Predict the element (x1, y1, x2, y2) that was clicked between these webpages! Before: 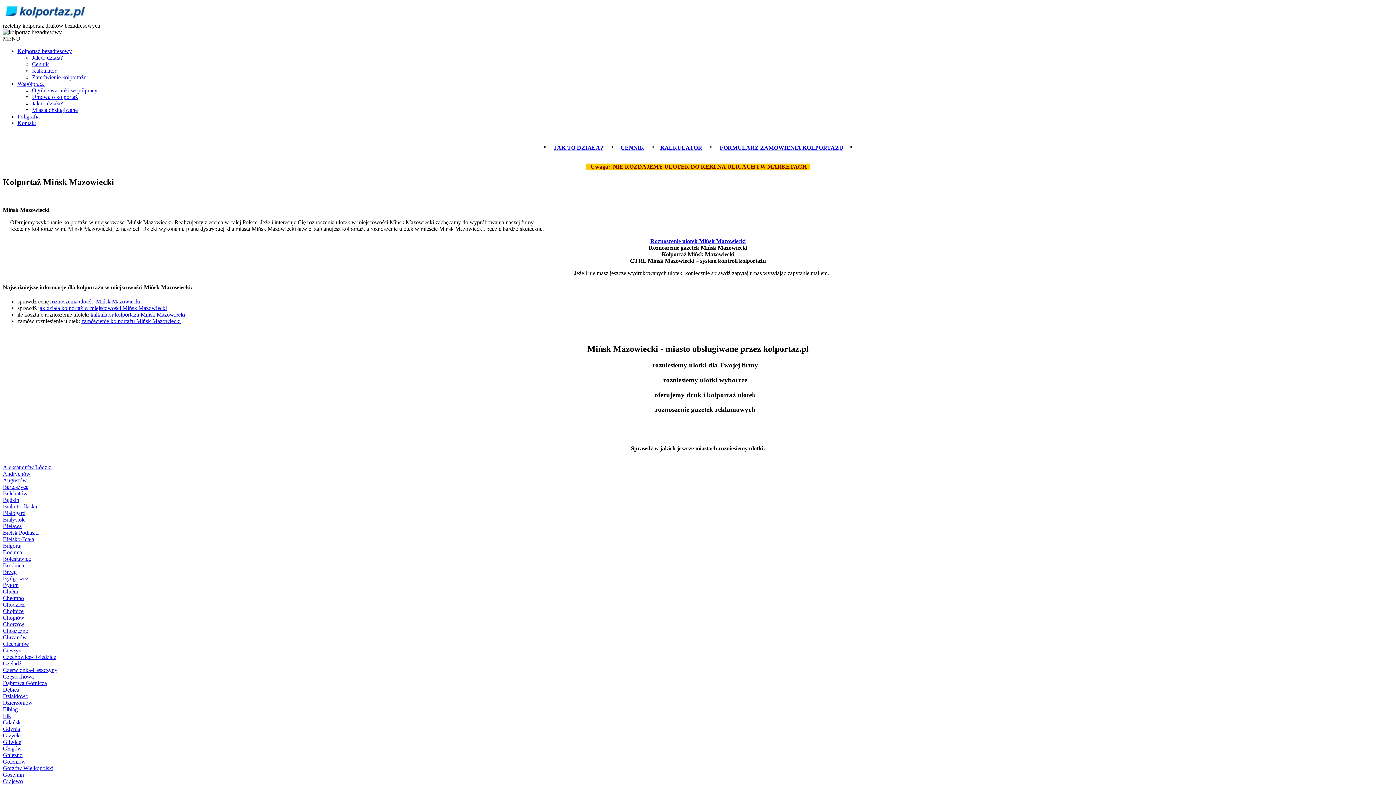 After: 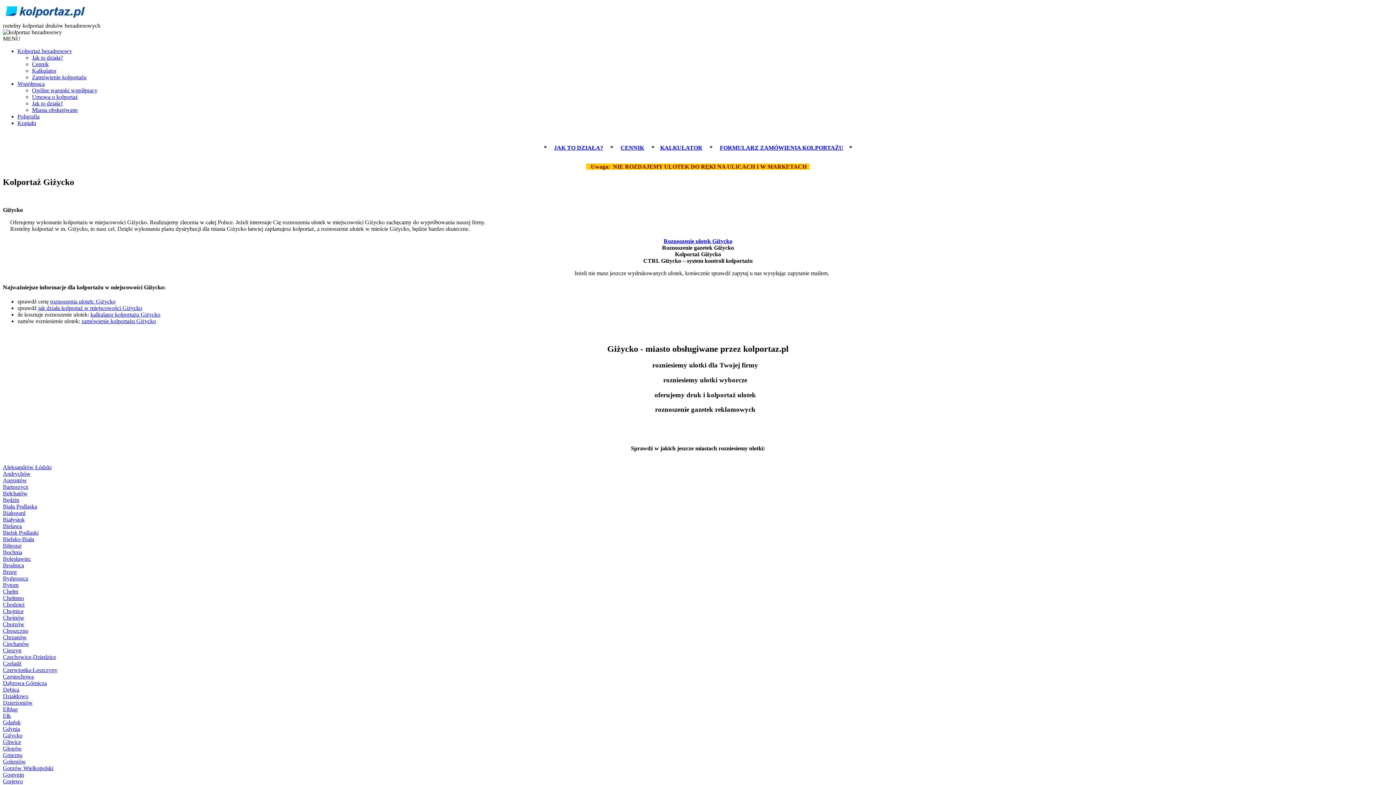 Action: bbox: (2, 732, 22, 738) label: Giżycko